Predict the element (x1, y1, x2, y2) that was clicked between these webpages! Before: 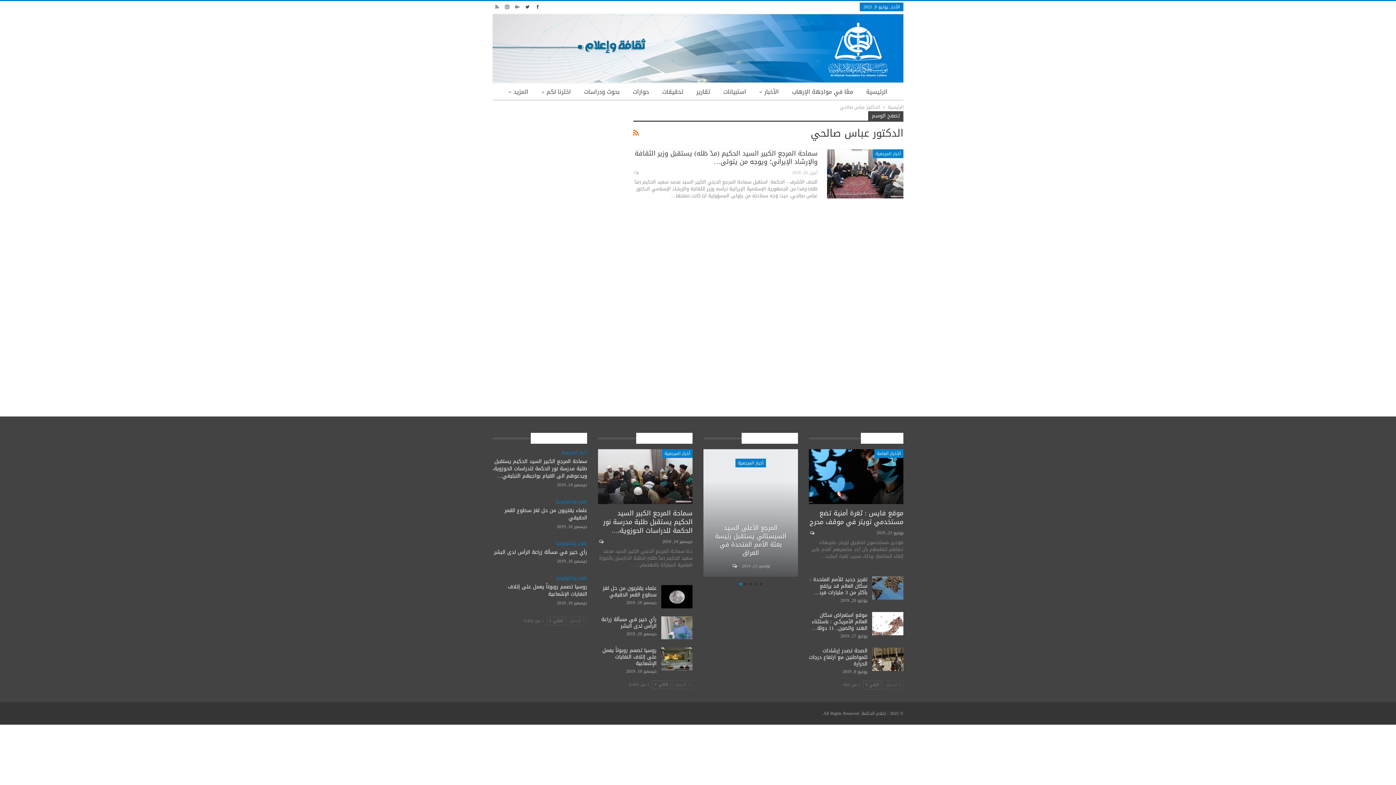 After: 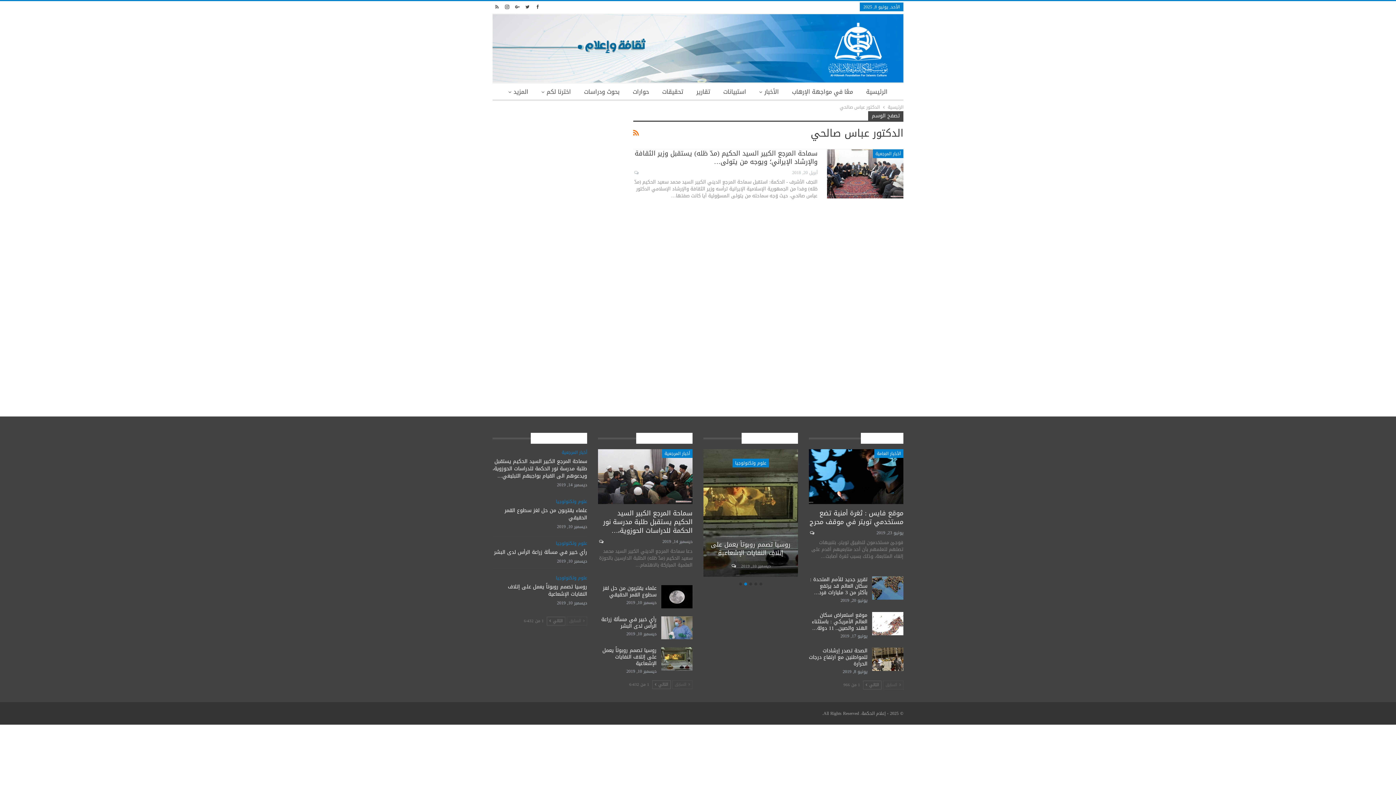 Action: label:  السابق bbox: (566, 617, 587, 625)